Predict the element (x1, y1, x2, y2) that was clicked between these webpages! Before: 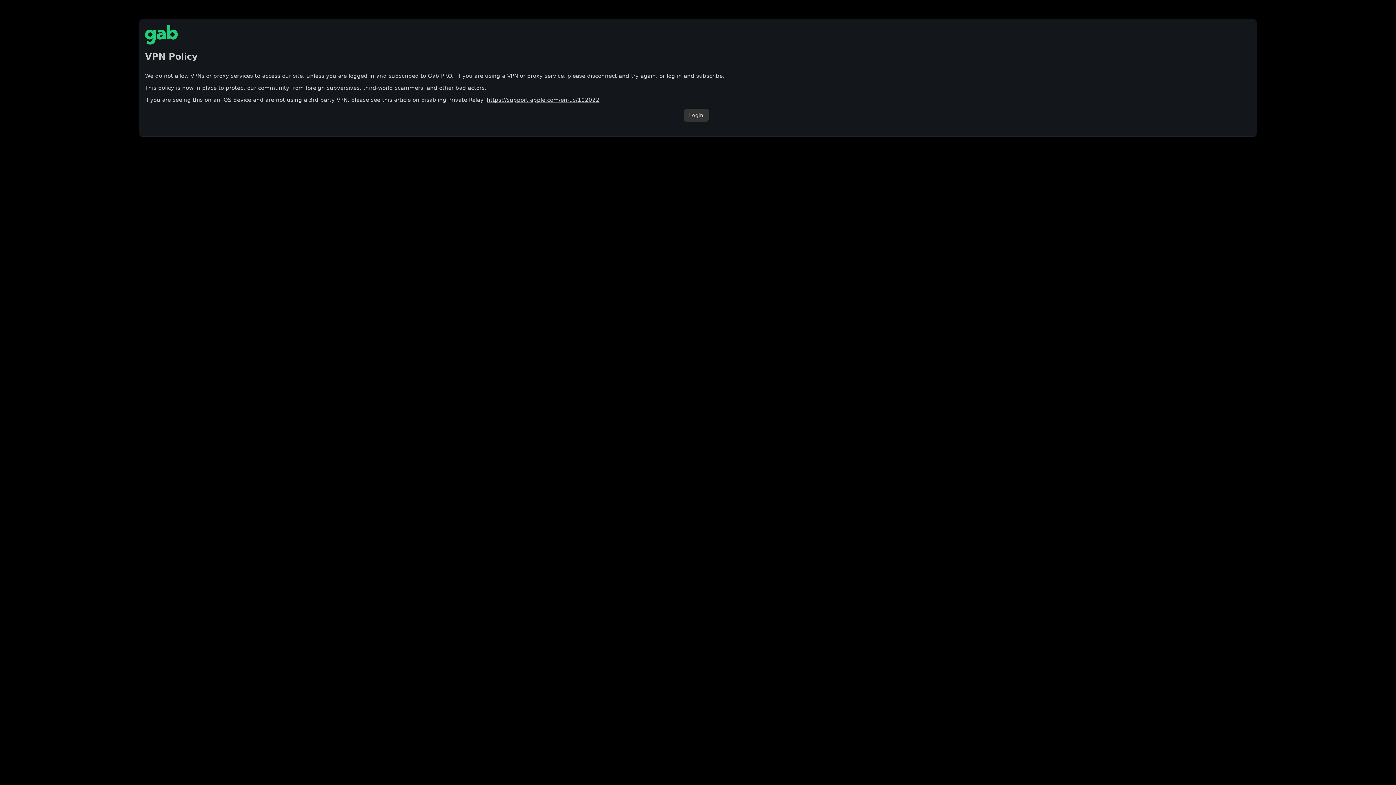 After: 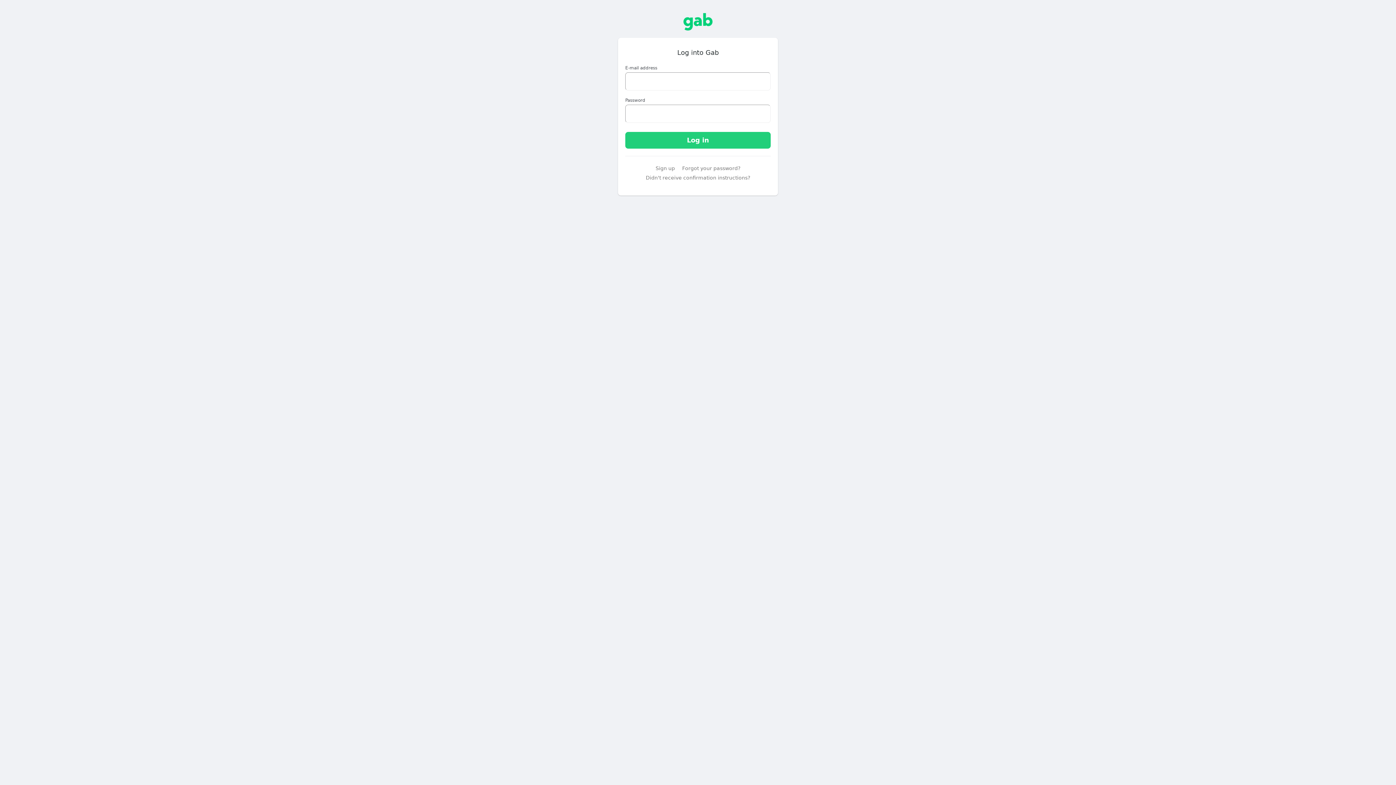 Action: bbox: (683, 108, 708, 121) label: Login